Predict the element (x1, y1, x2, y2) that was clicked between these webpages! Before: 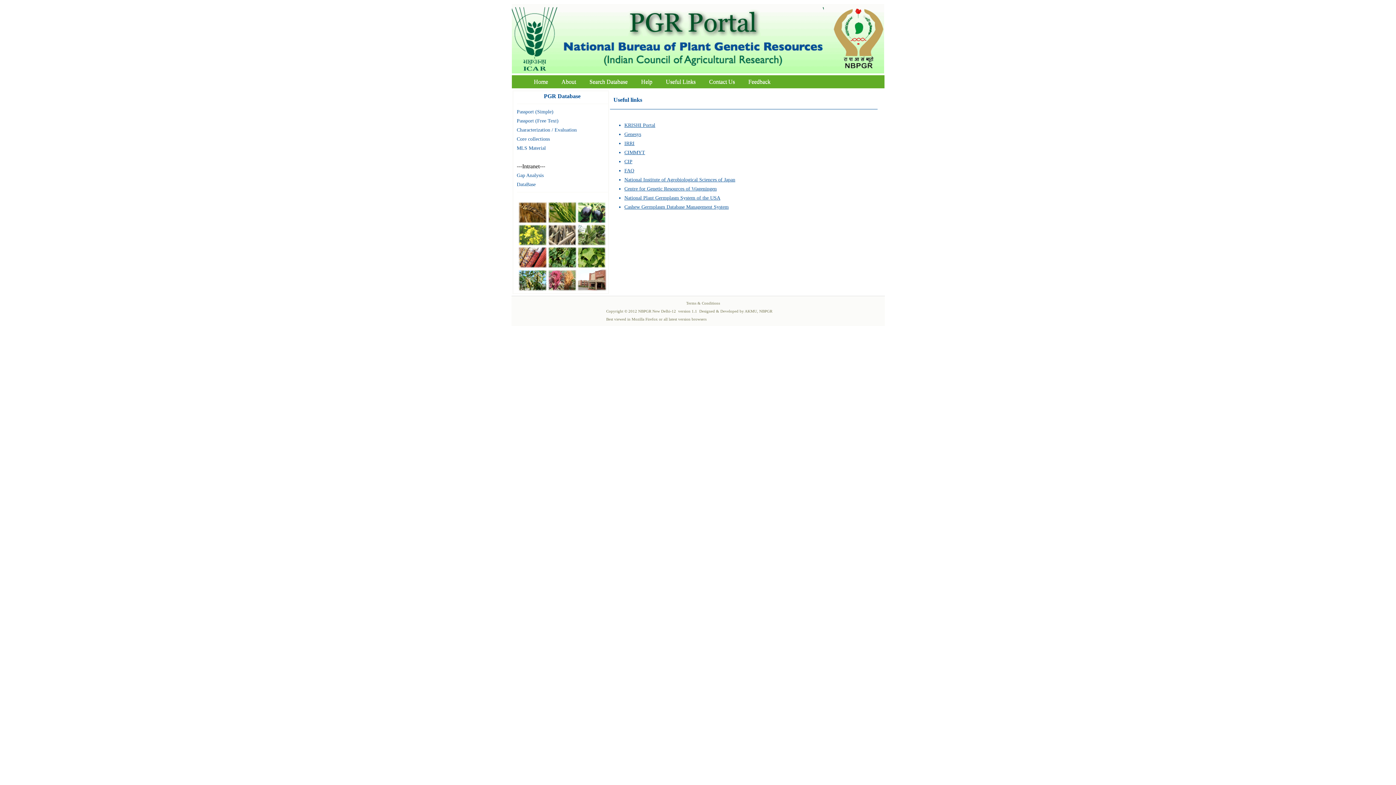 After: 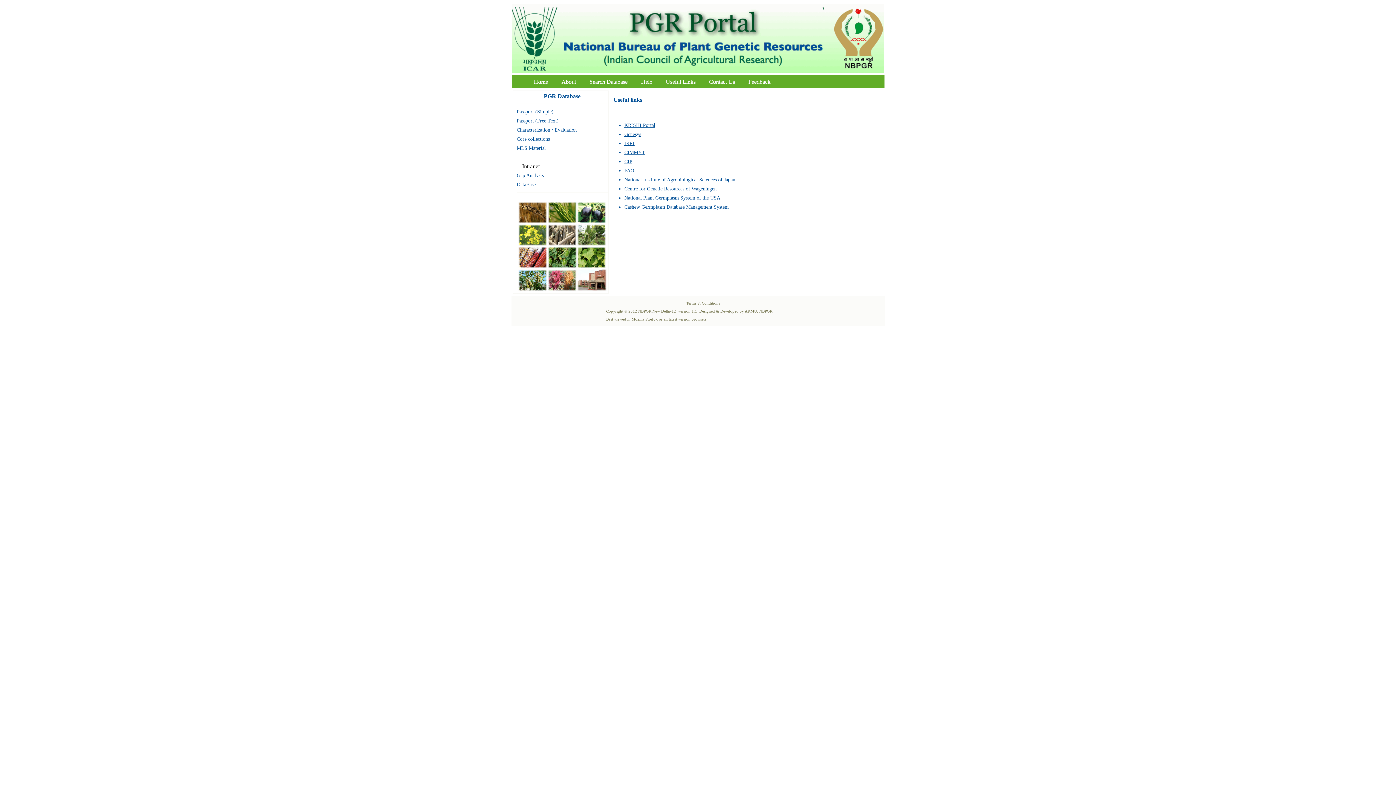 Action: label: CIMMYT bbox: (624, 149, 645, 155)